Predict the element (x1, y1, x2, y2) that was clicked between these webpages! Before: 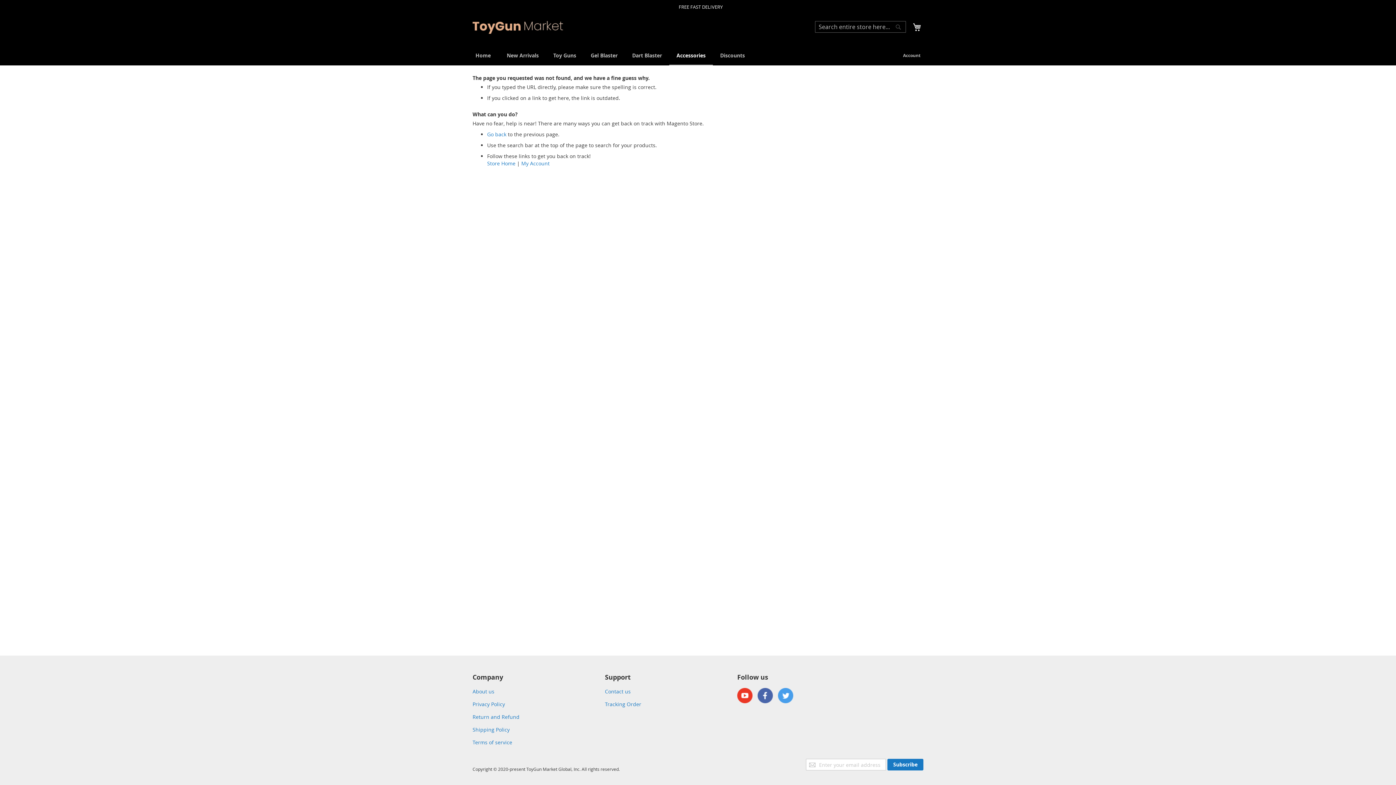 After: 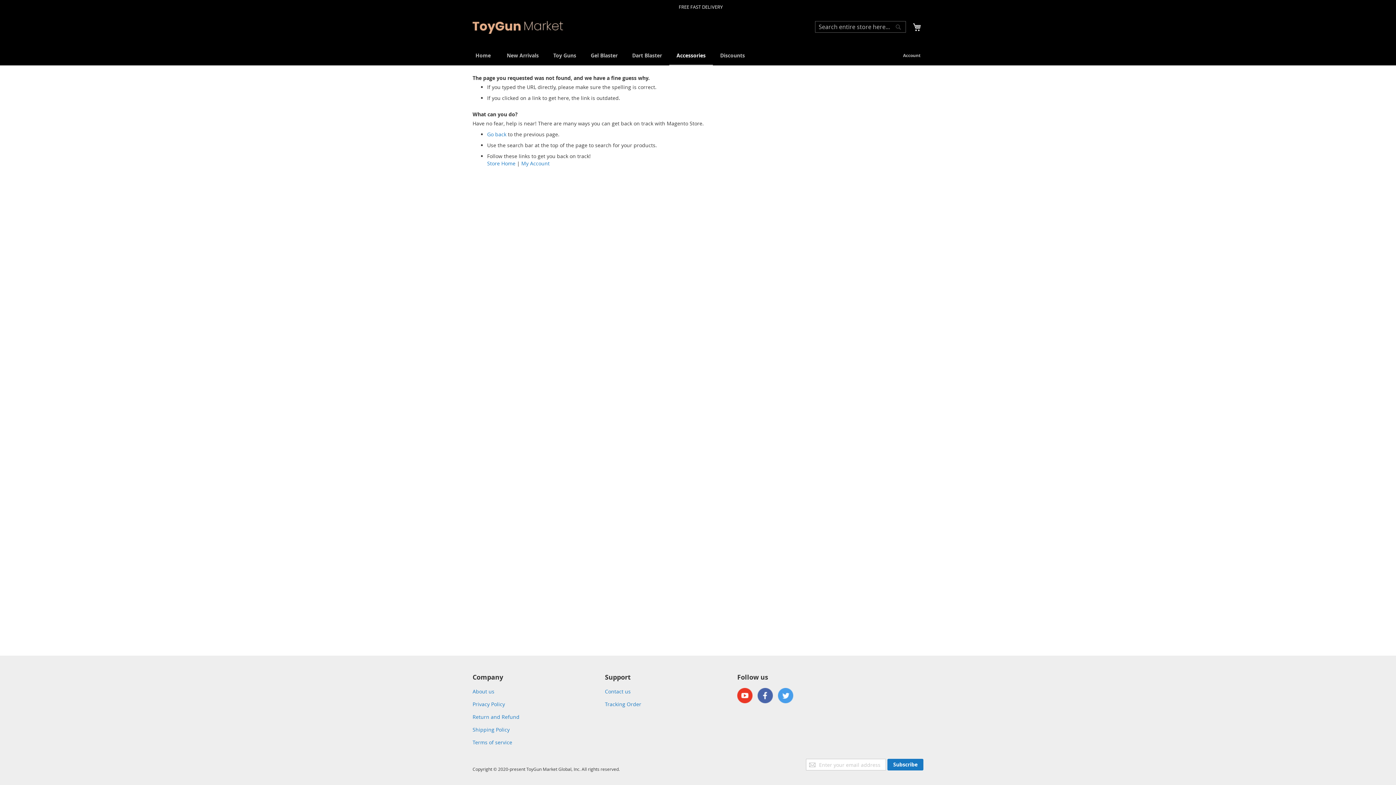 Action: bbox: (737, 698, 752, 705)